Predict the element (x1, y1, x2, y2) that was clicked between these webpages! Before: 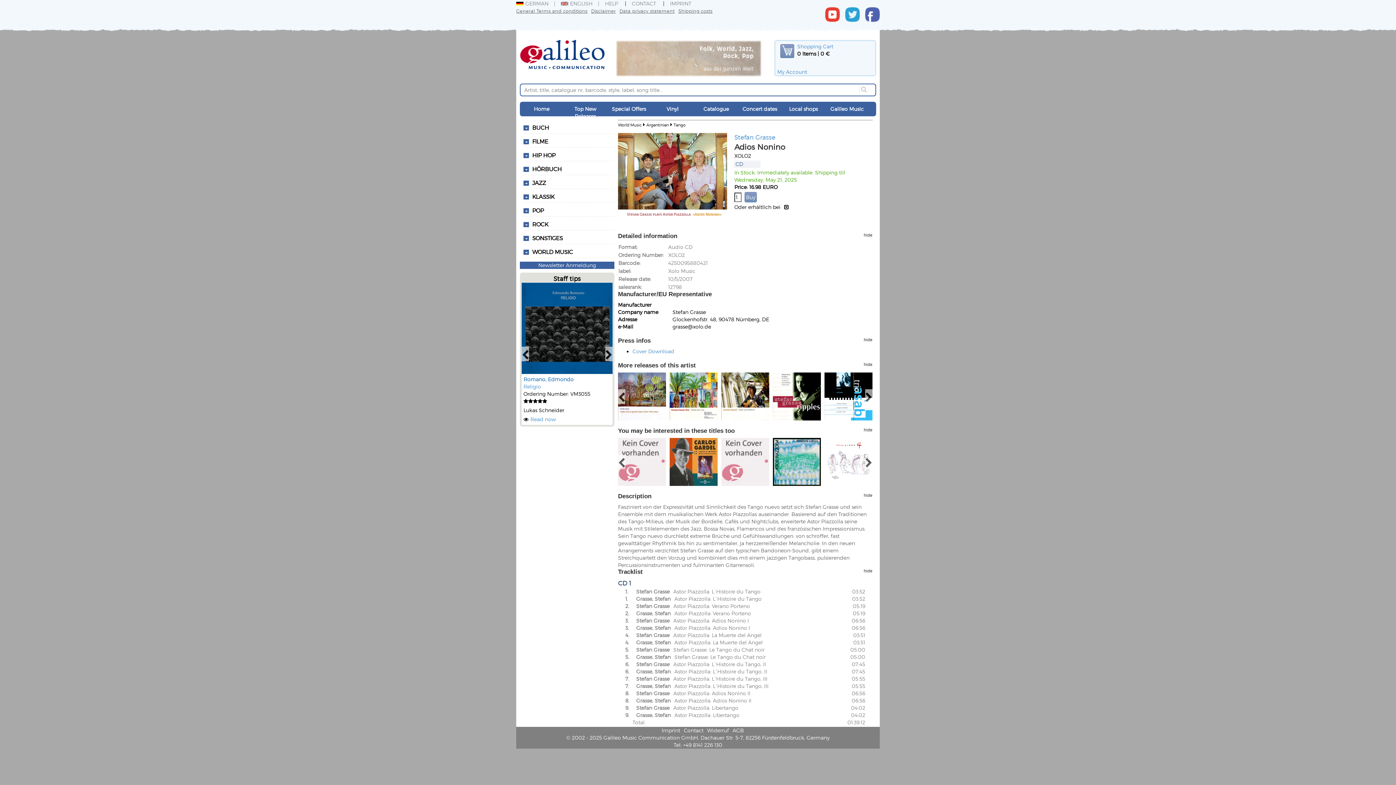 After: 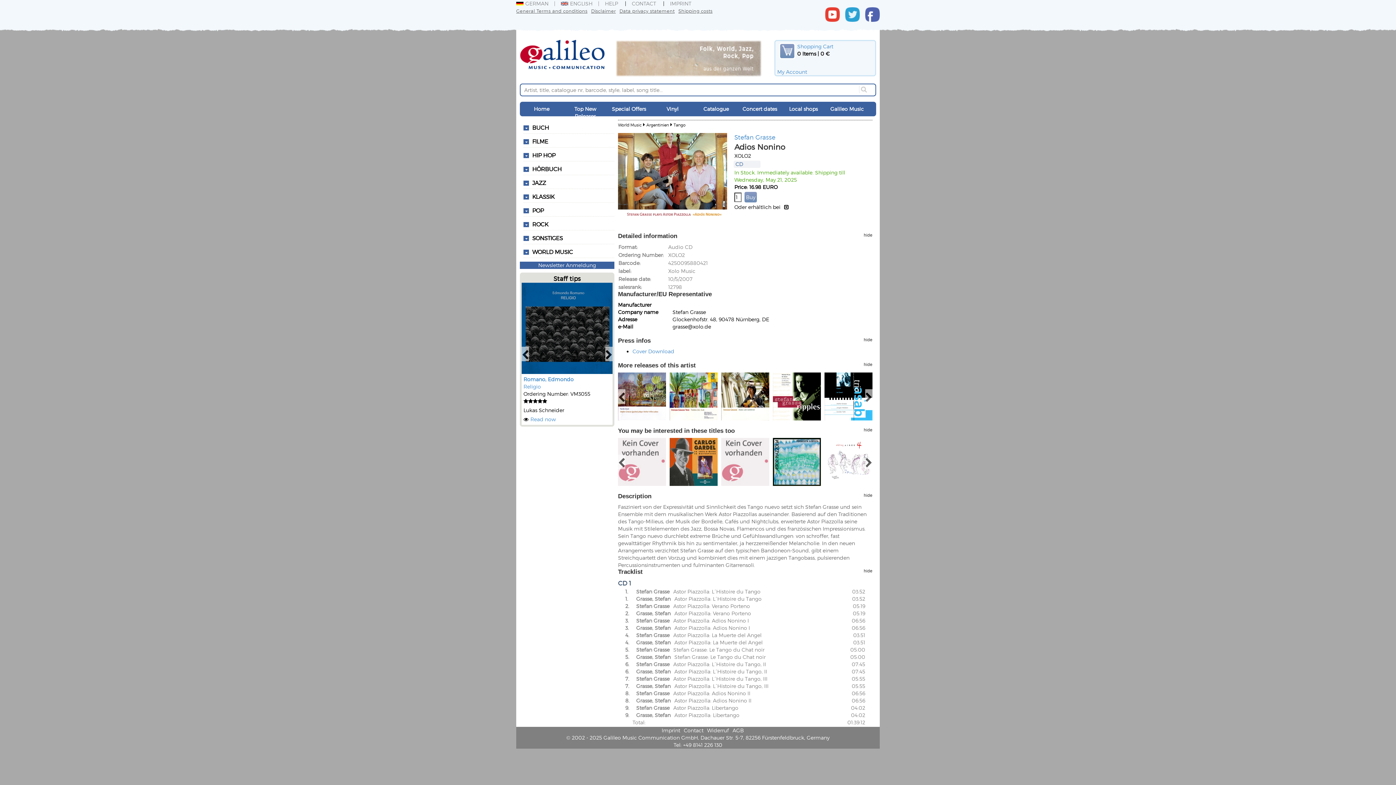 Action: bbox: (561, 0, 605, 6) label: ENGLISH